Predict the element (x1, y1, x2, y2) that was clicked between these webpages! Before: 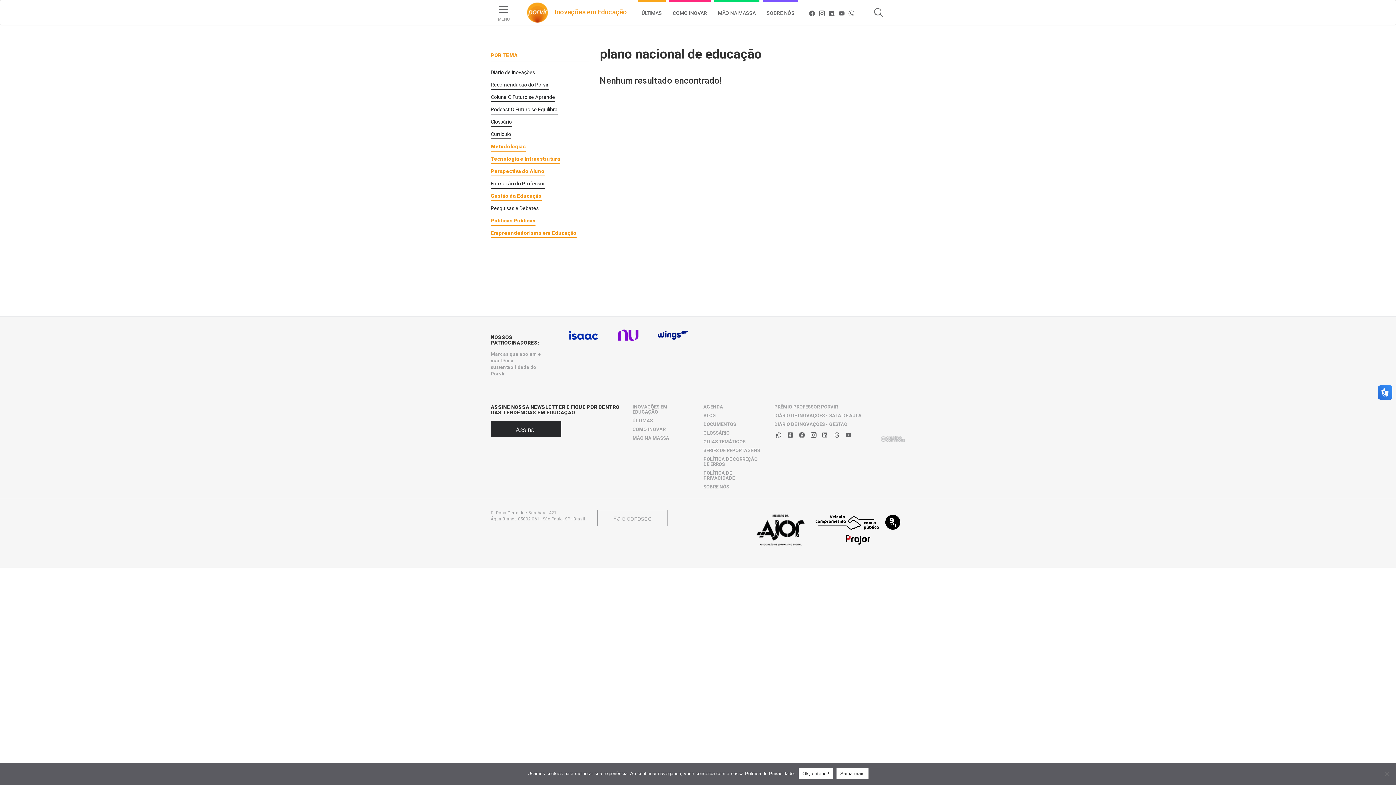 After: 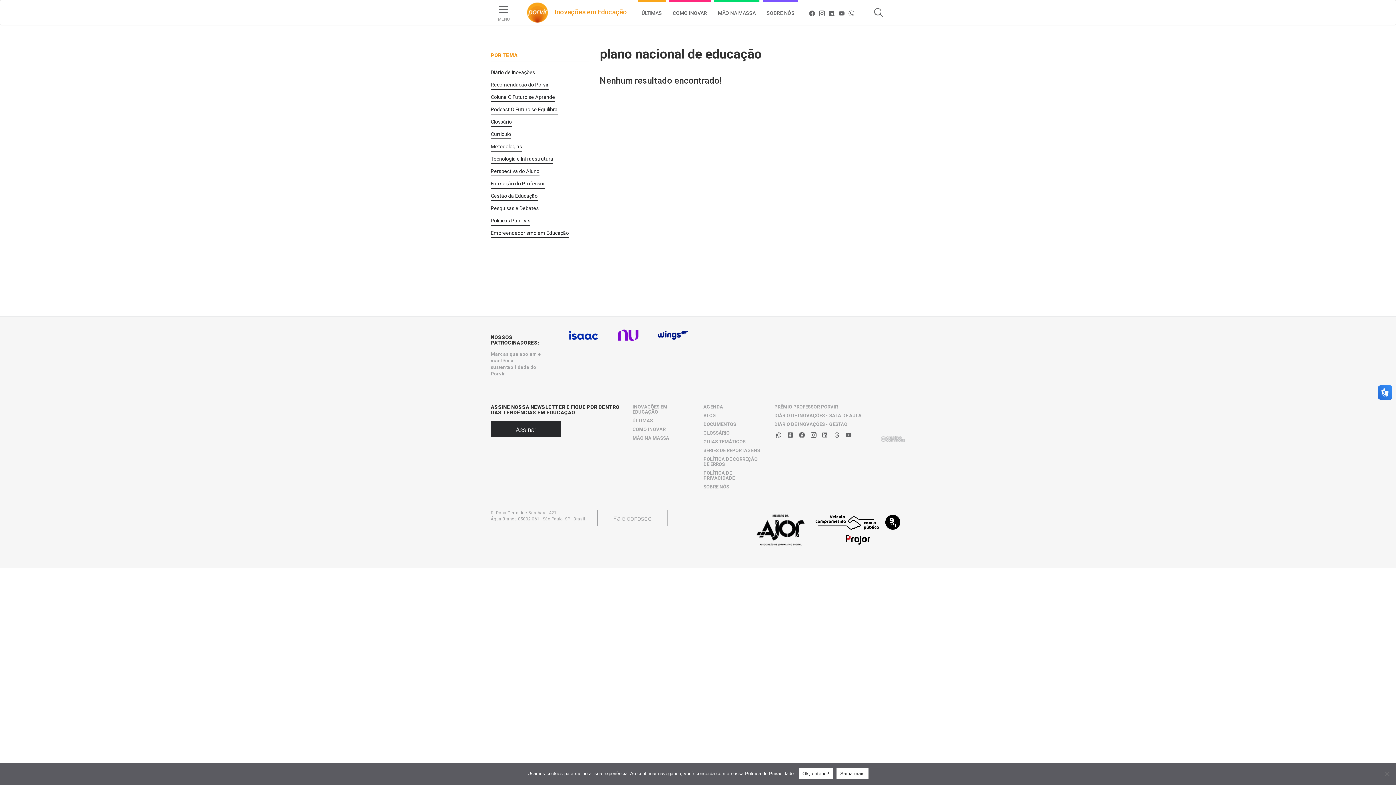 Action: bbox: (490, 93, 576, 102) label: Coluna O Futuro se Aprende